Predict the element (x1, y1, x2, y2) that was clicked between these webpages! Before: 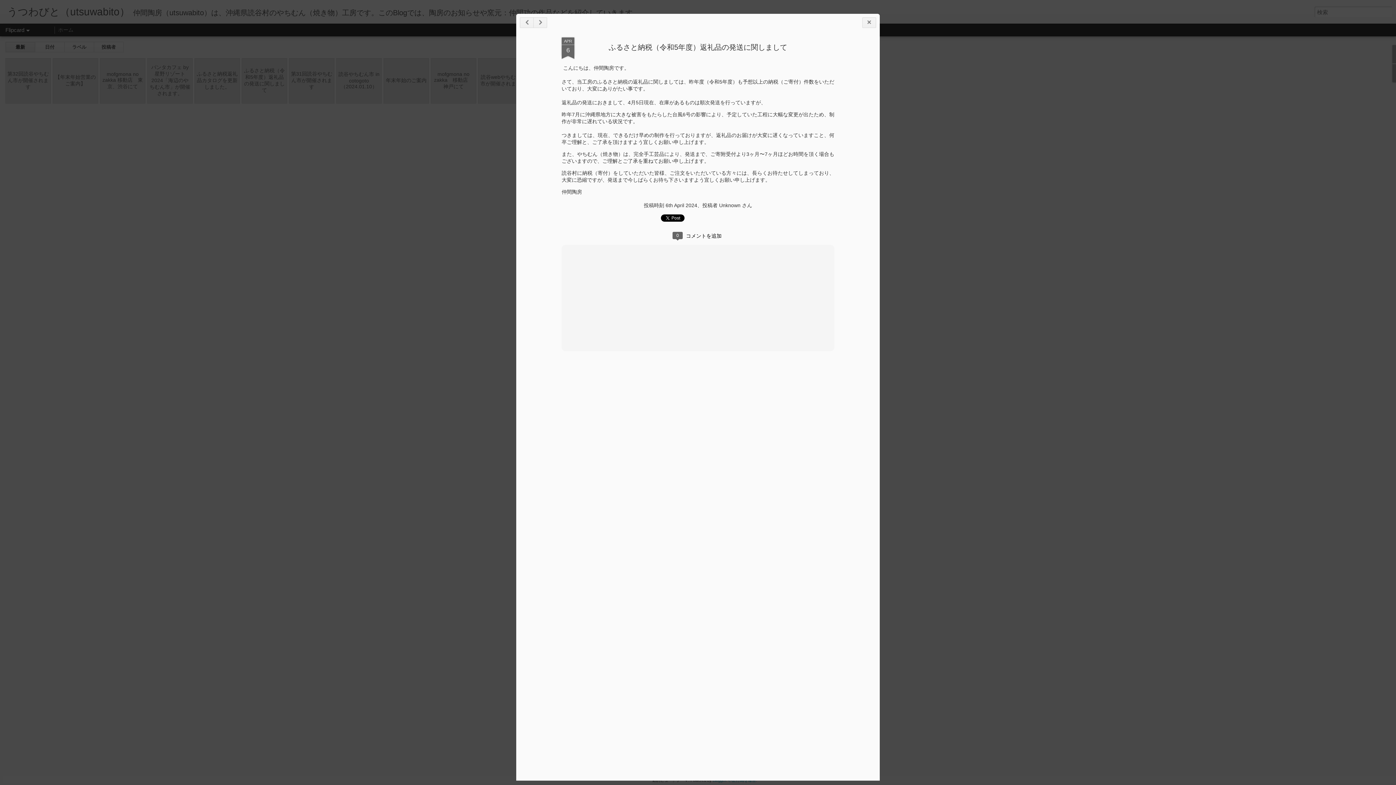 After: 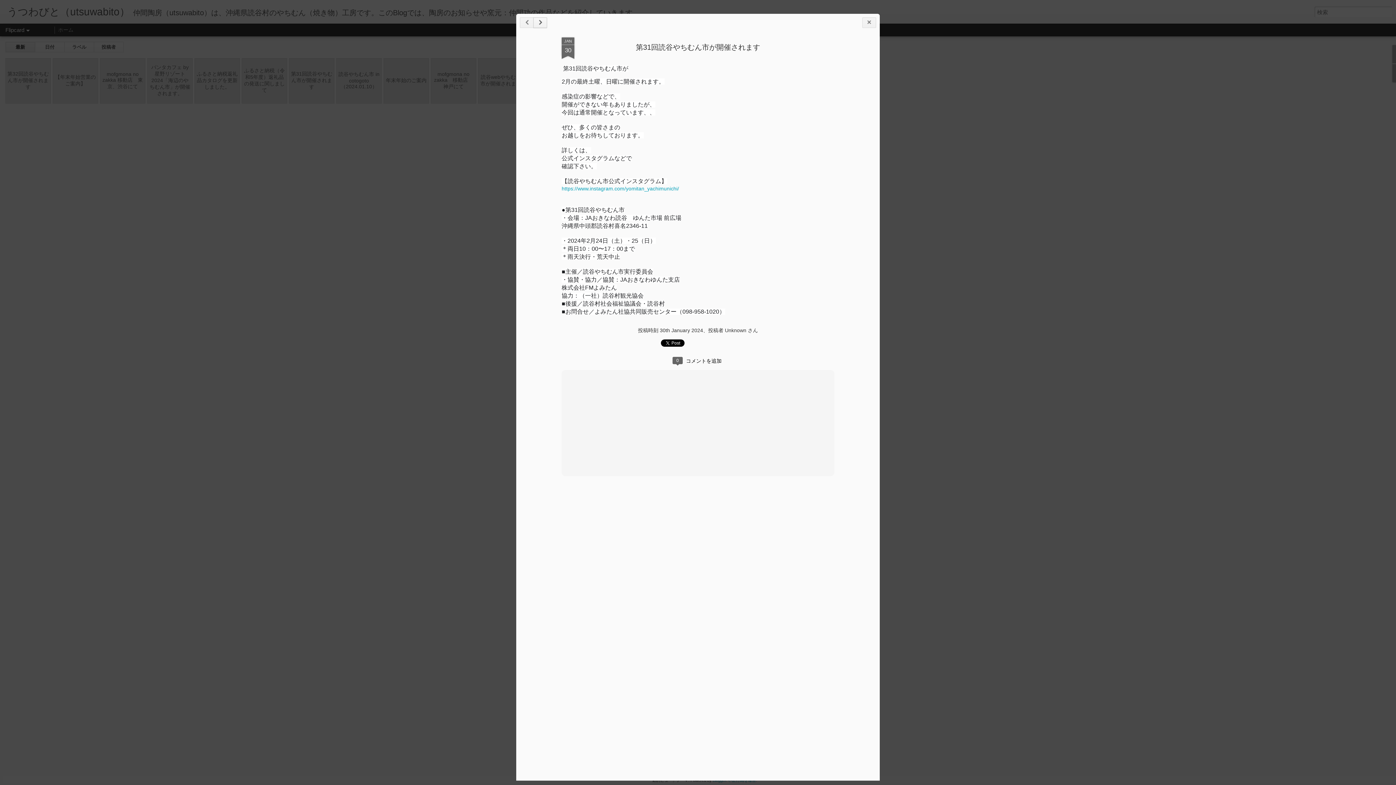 Action: bbox: (533, 17, 547, 28)